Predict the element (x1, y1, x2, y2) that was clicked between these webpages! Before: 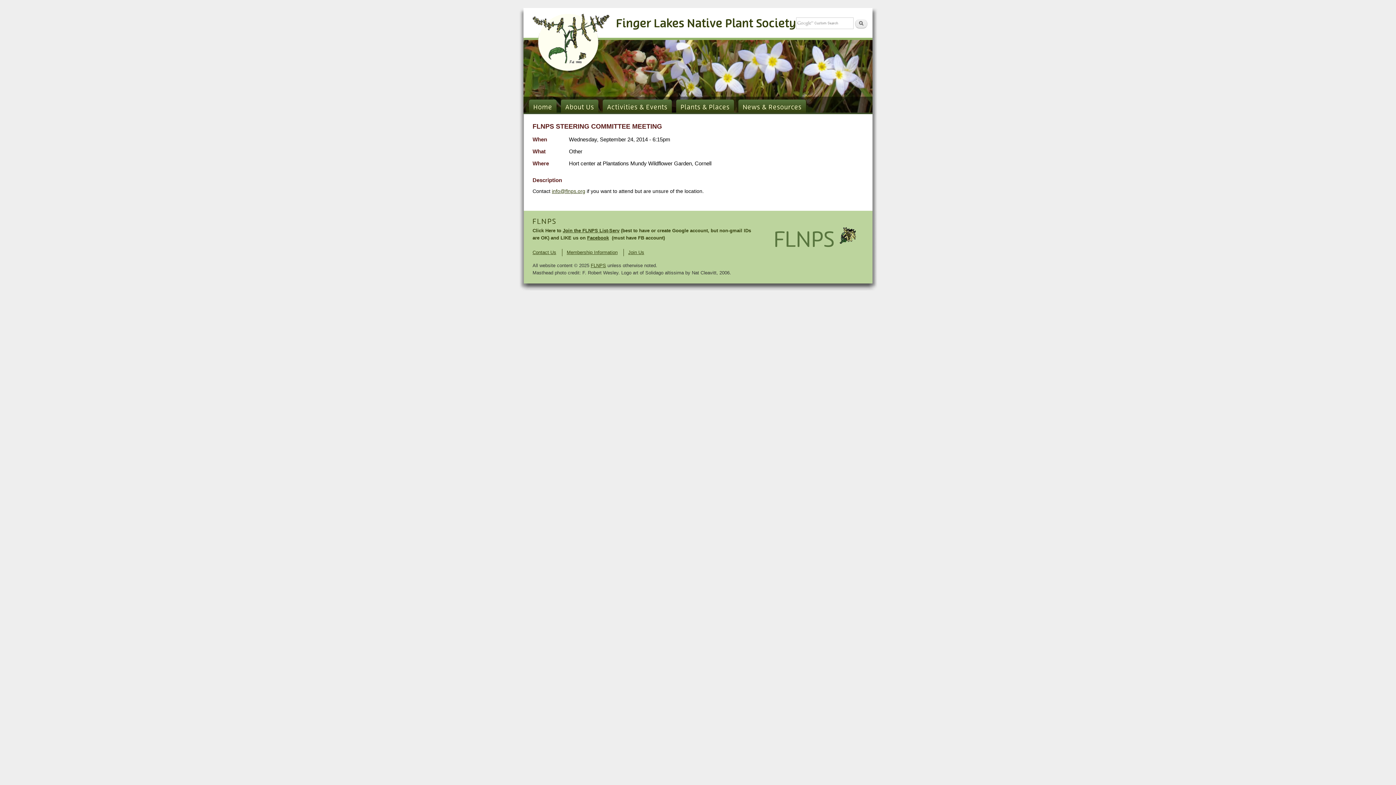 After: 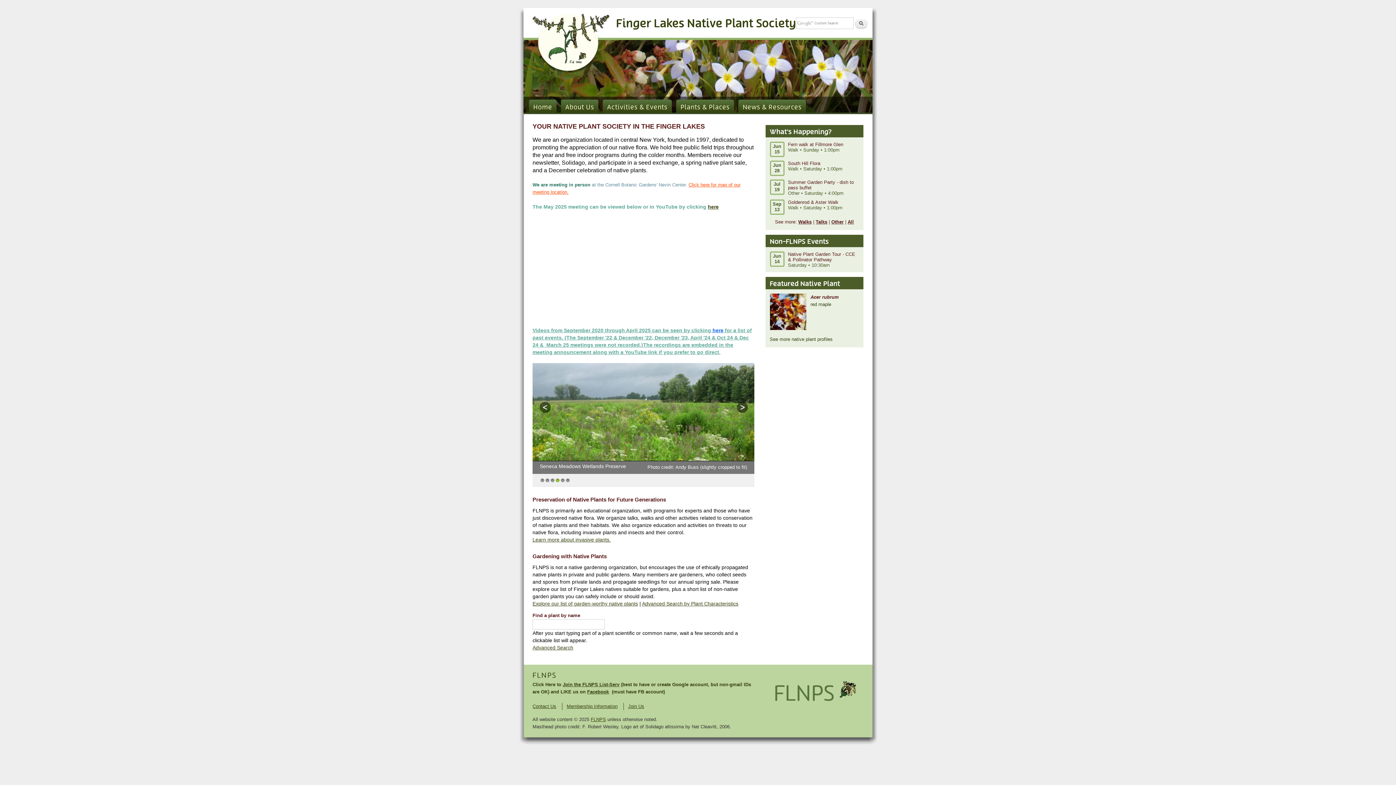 Action: label: Home bbox: (529, 99, 556, 112)